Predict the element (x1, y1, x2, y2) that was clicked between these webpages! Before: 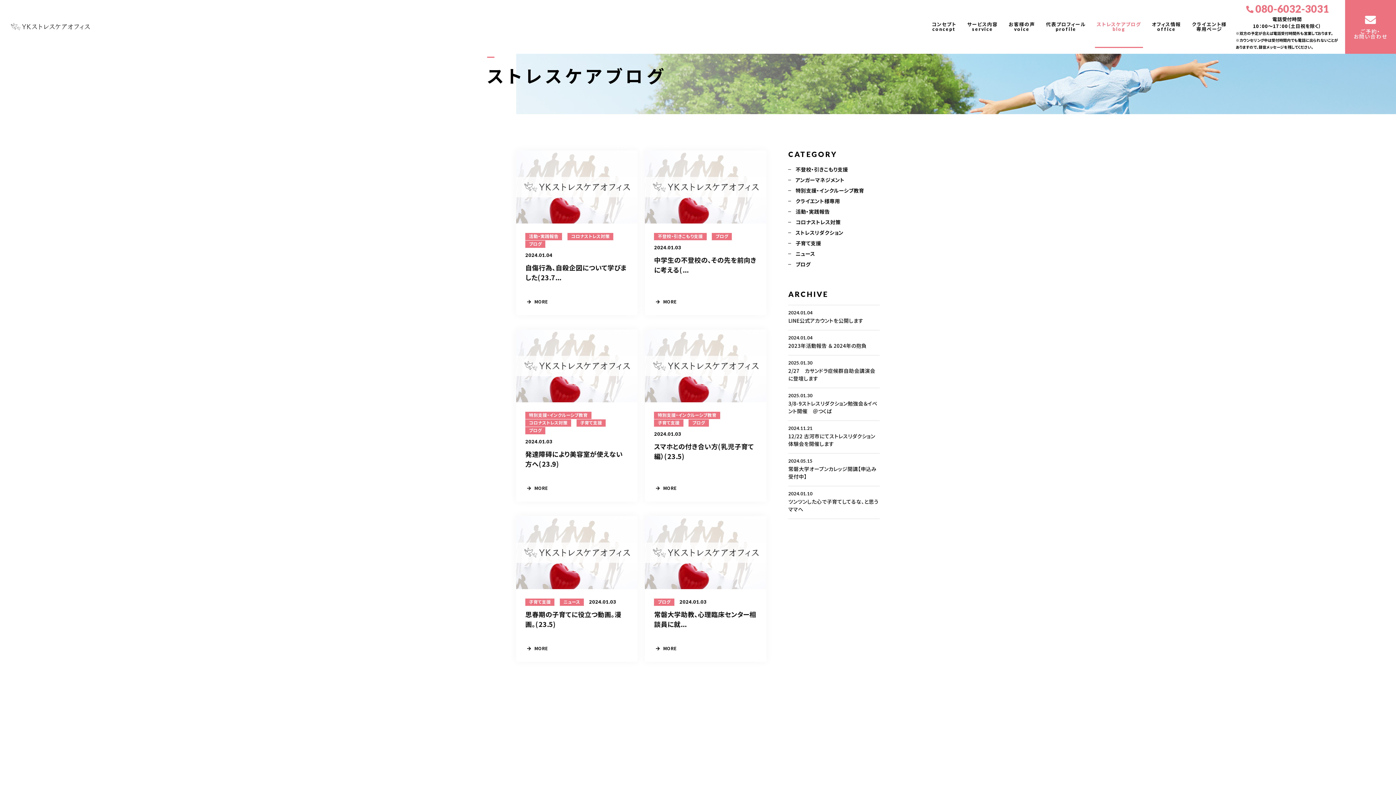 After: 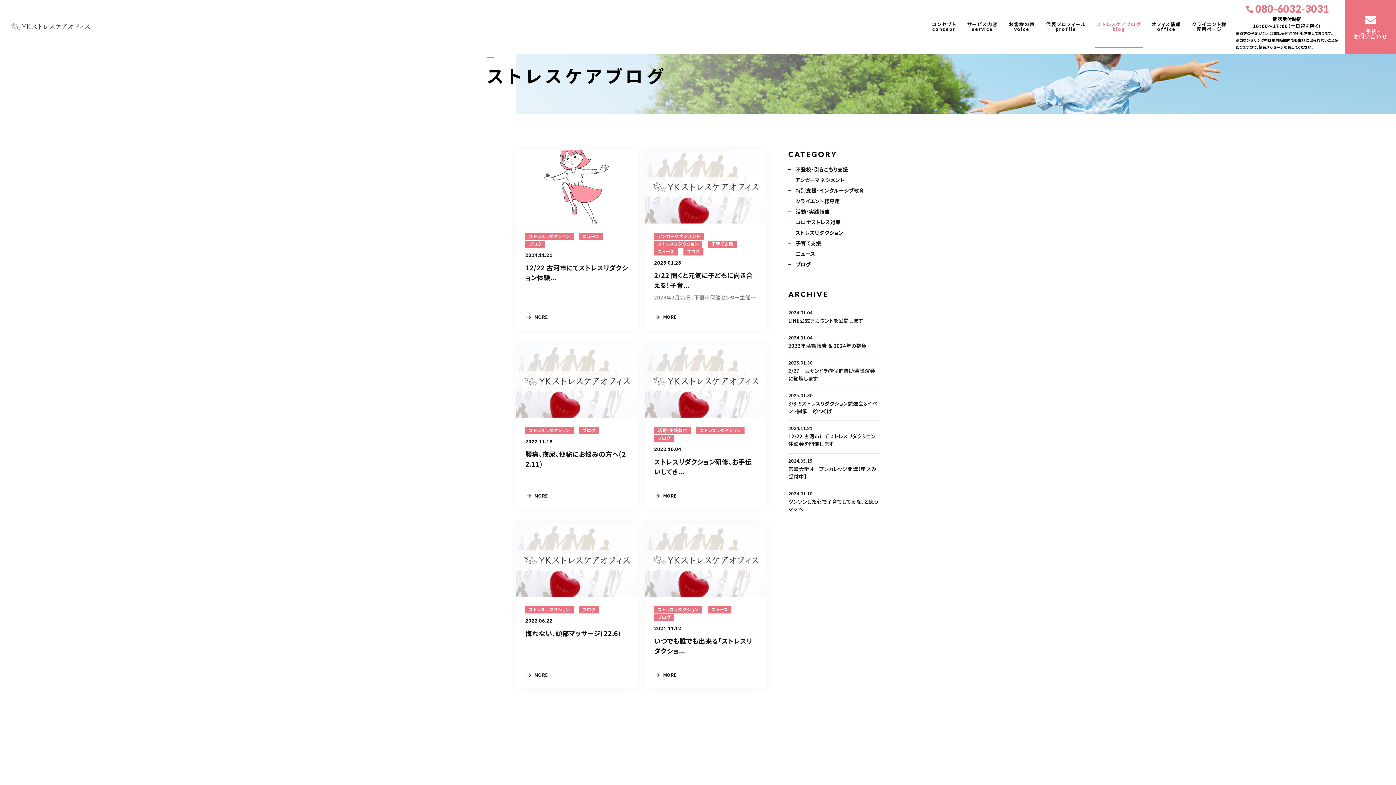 Action: label: ストレスリダクション bbox: (788, 228, 880, 237)